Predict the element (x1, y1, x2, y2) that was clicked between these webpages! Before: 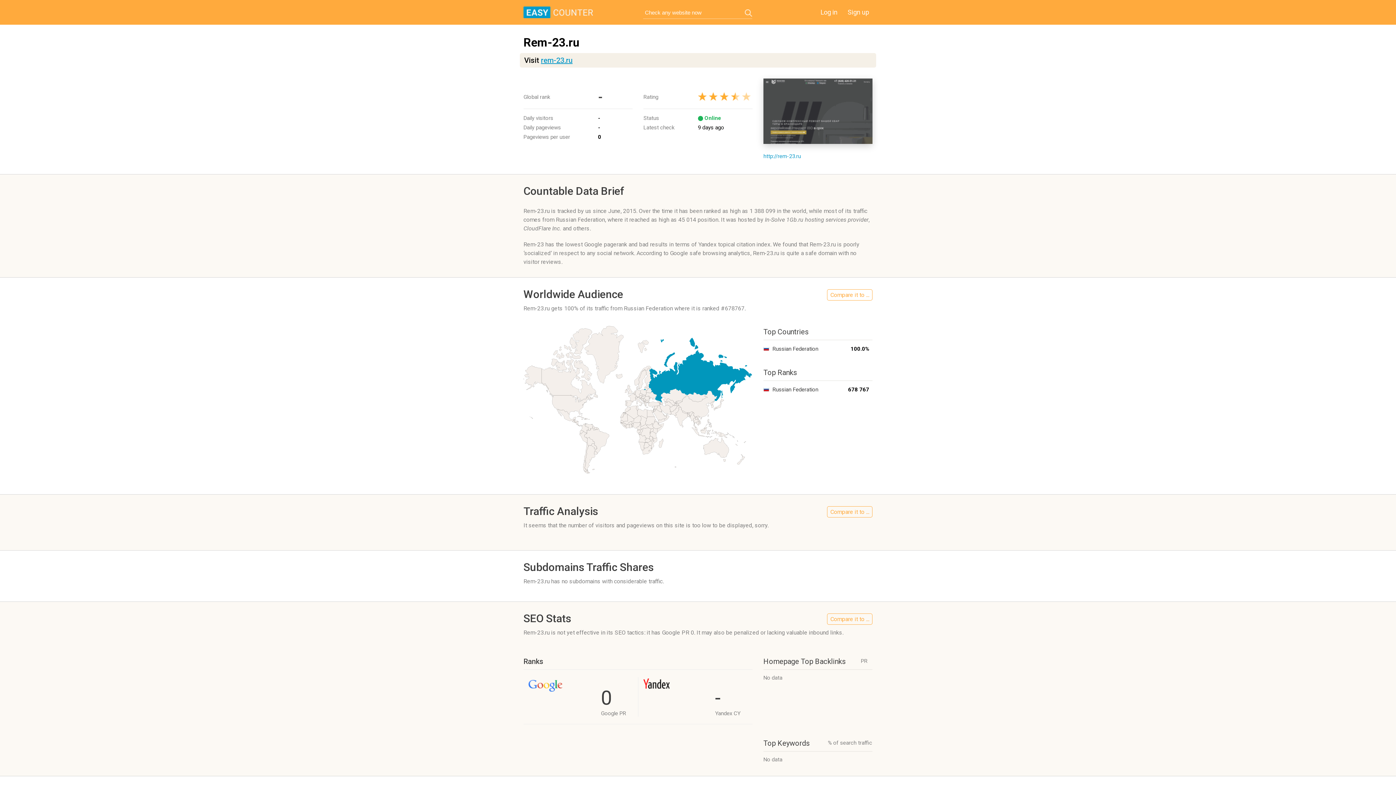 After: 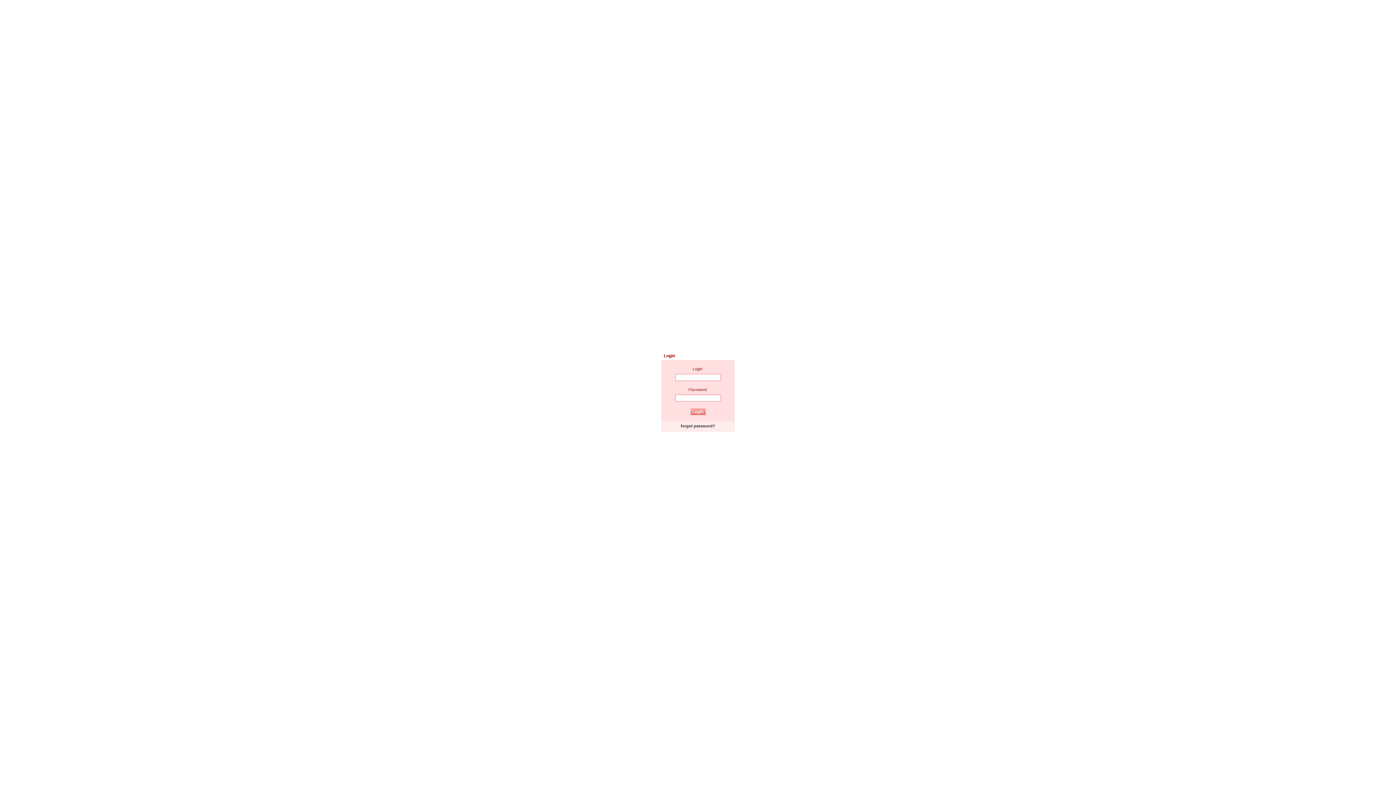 Action: label: Log in bbox: (817, 6, 841, 17)